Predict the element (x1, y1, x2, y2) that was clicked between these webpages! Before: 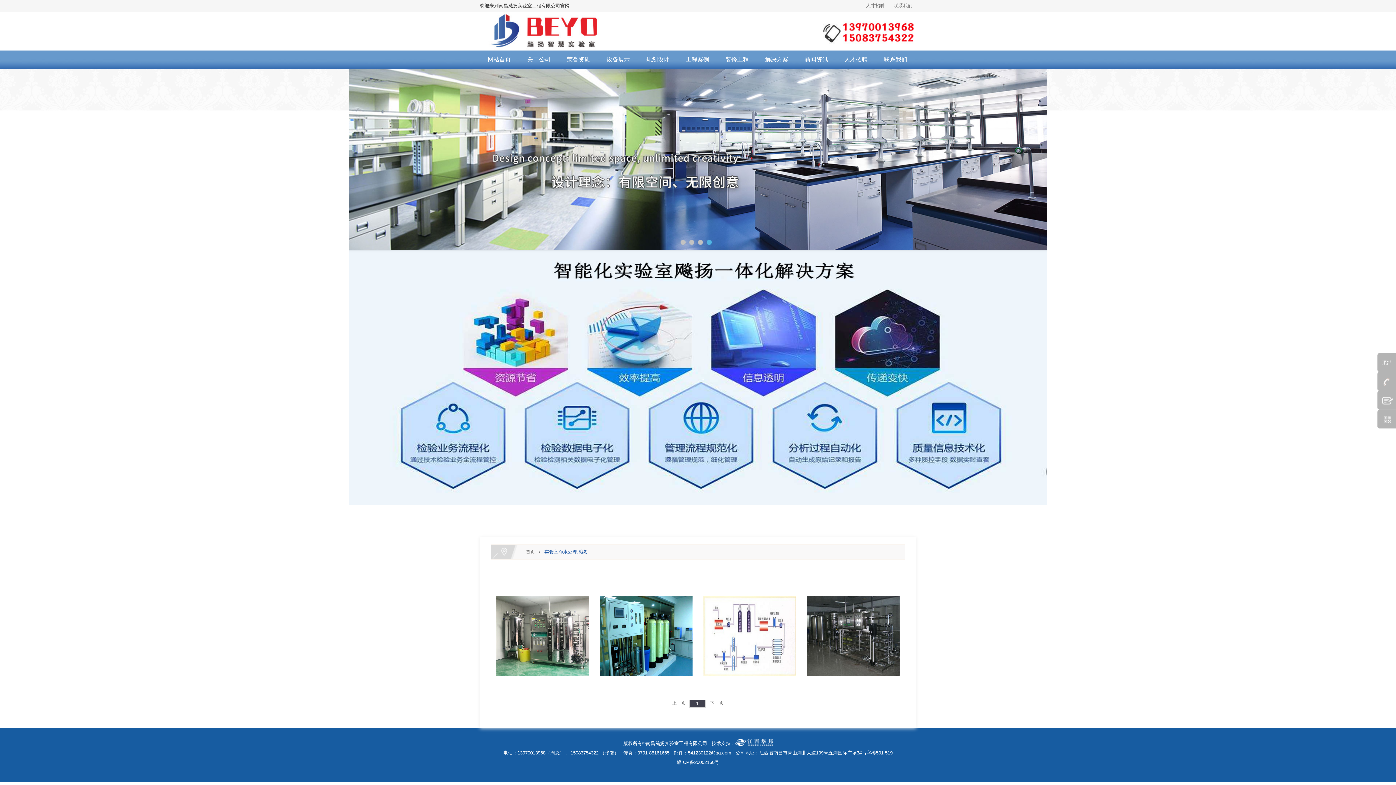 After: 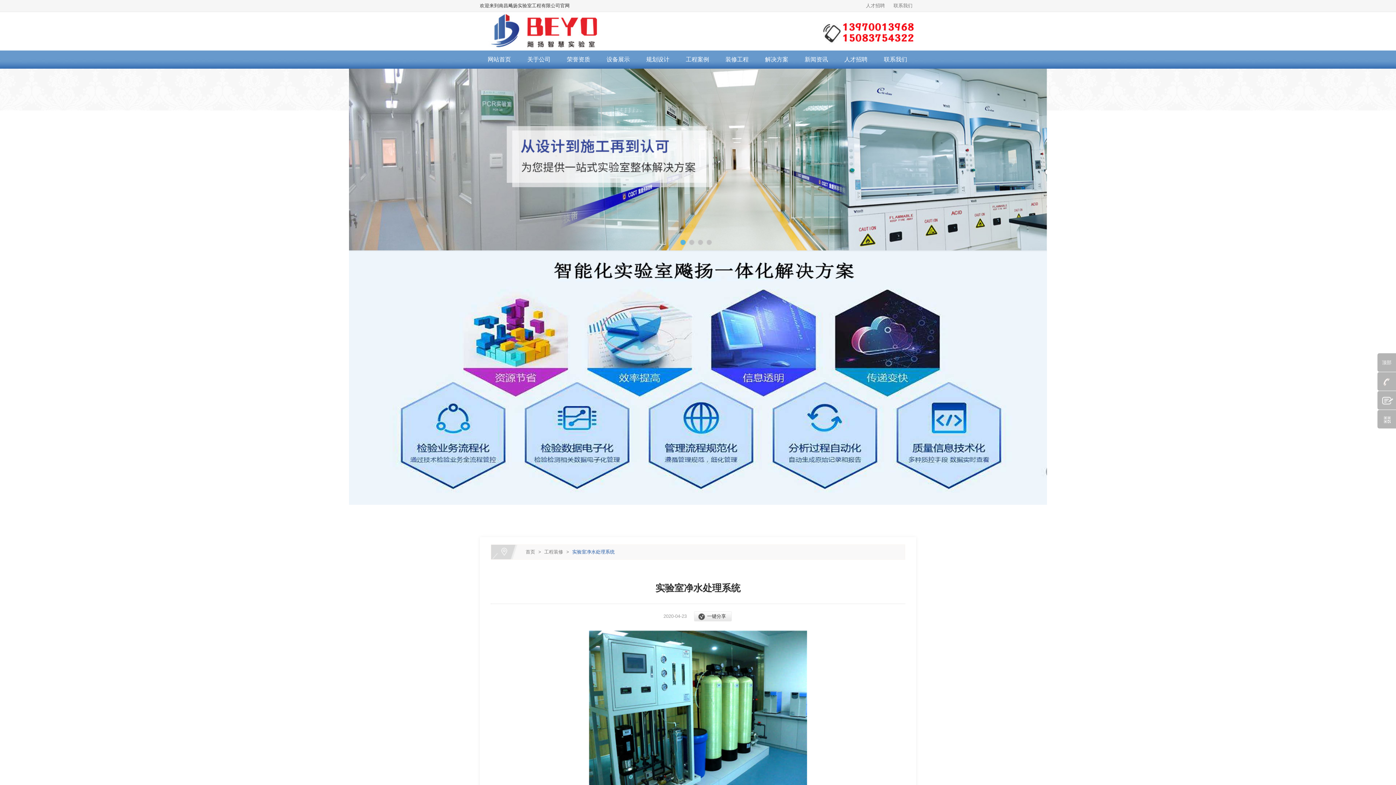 Action: bbox: (600, 597, 692, 602)